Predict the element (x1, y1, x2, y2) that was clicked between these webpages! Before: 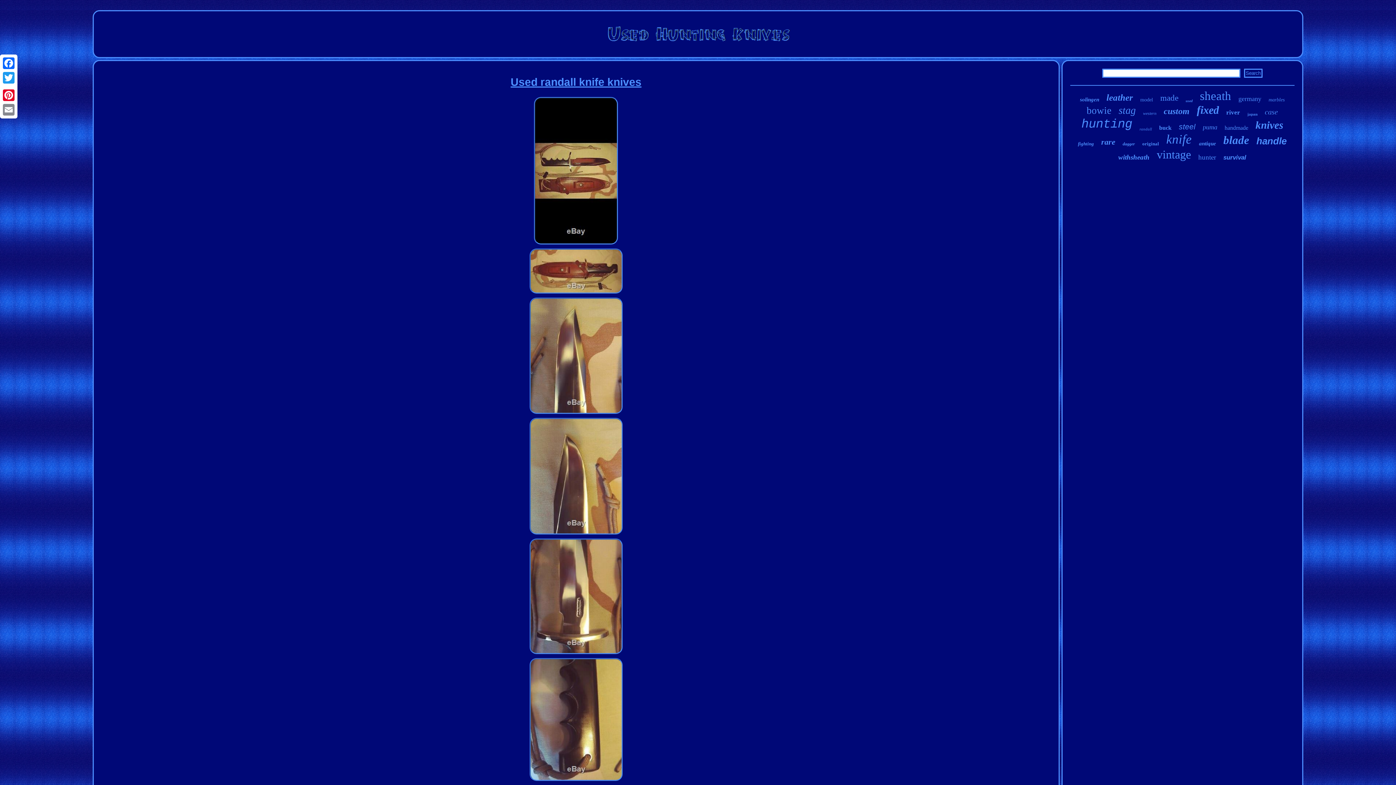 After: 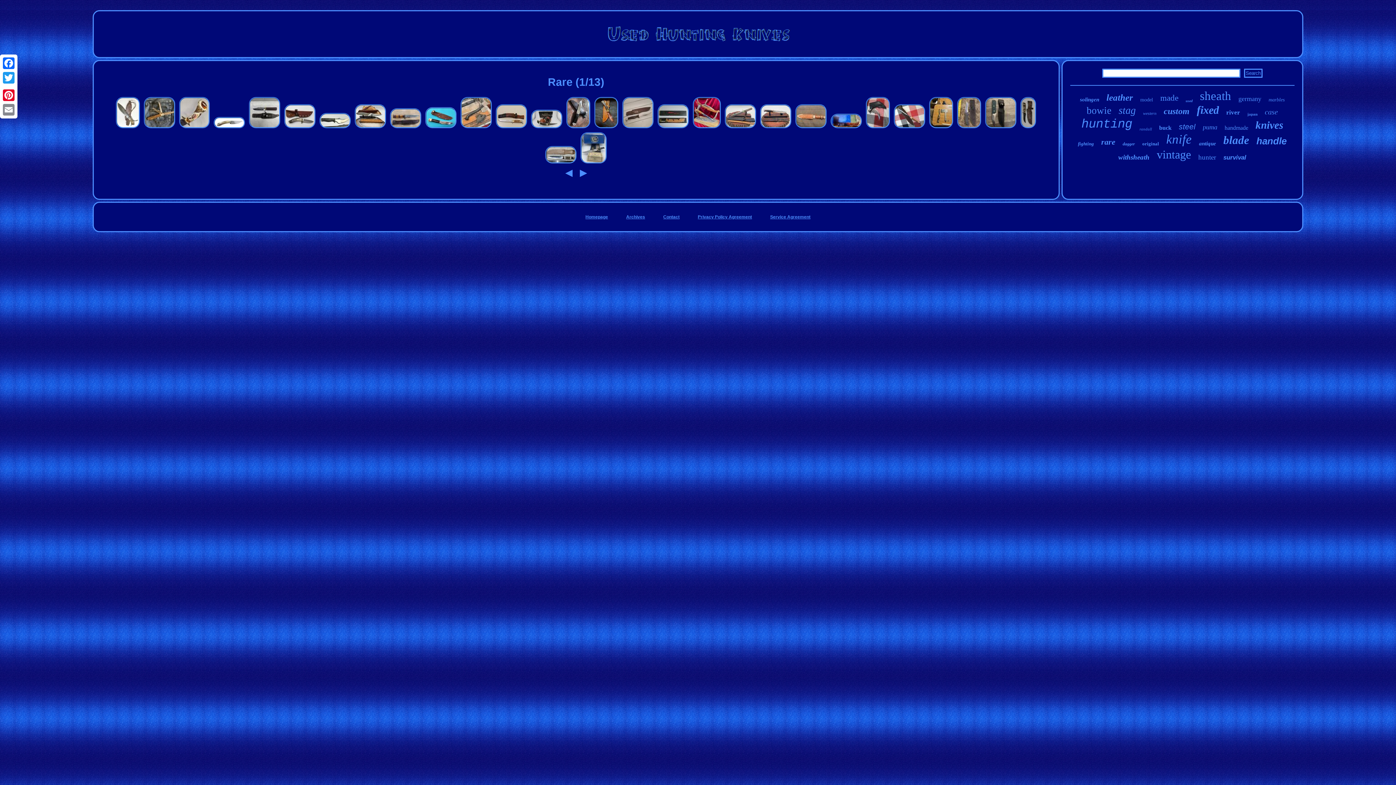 Action: bbox: (1101, 137, 1115, 146) label: rare